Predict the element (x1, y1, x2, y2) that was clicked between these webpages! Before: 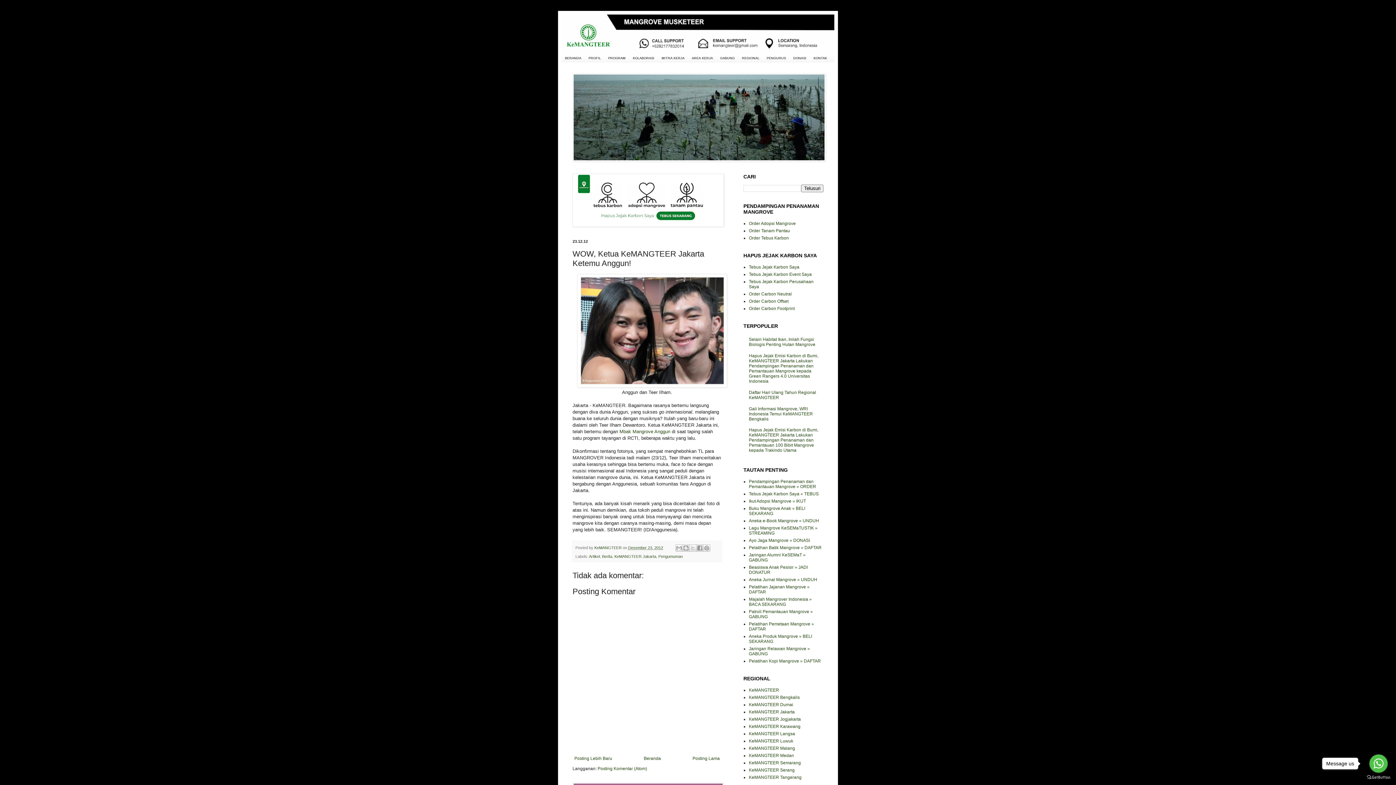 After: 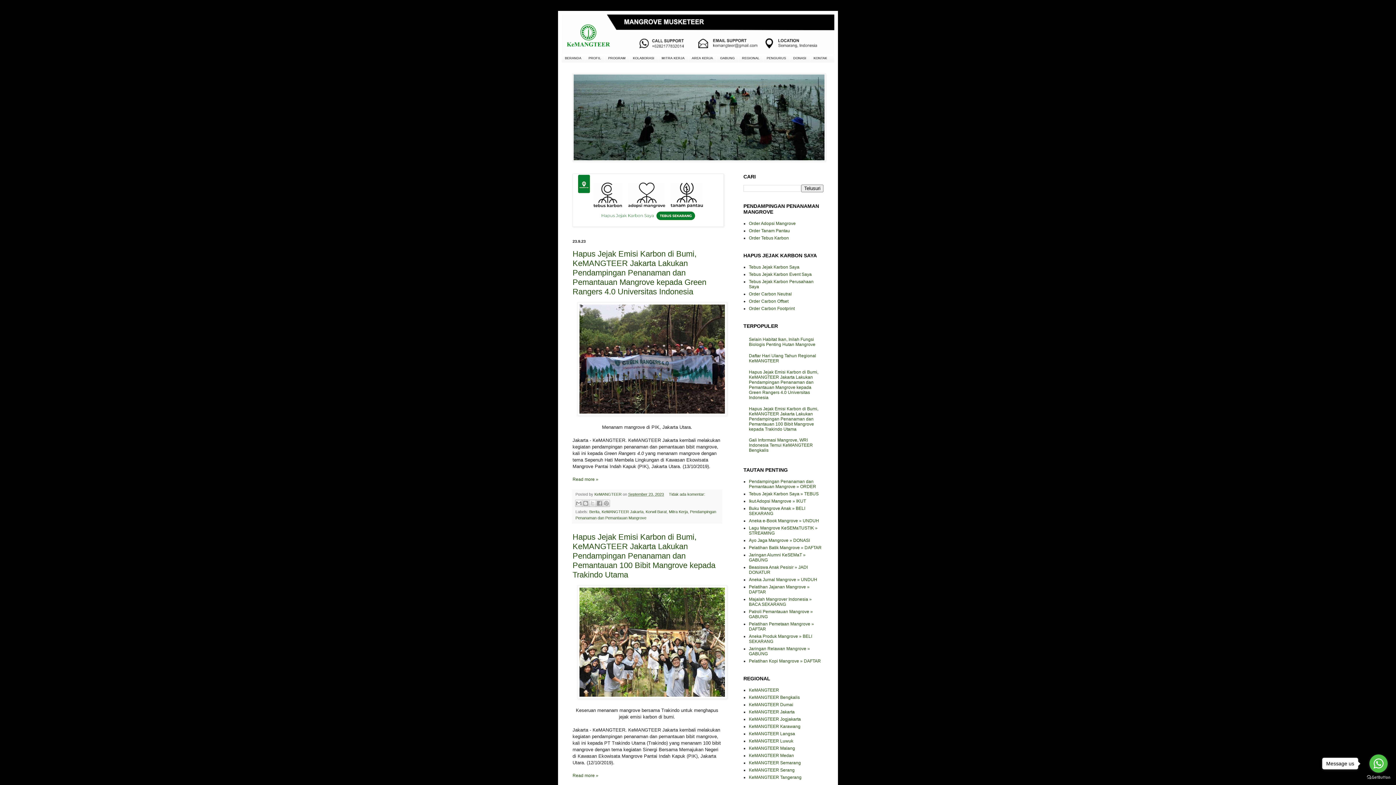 Action: bbox: (642, 754, 662, 763) label: Beranda